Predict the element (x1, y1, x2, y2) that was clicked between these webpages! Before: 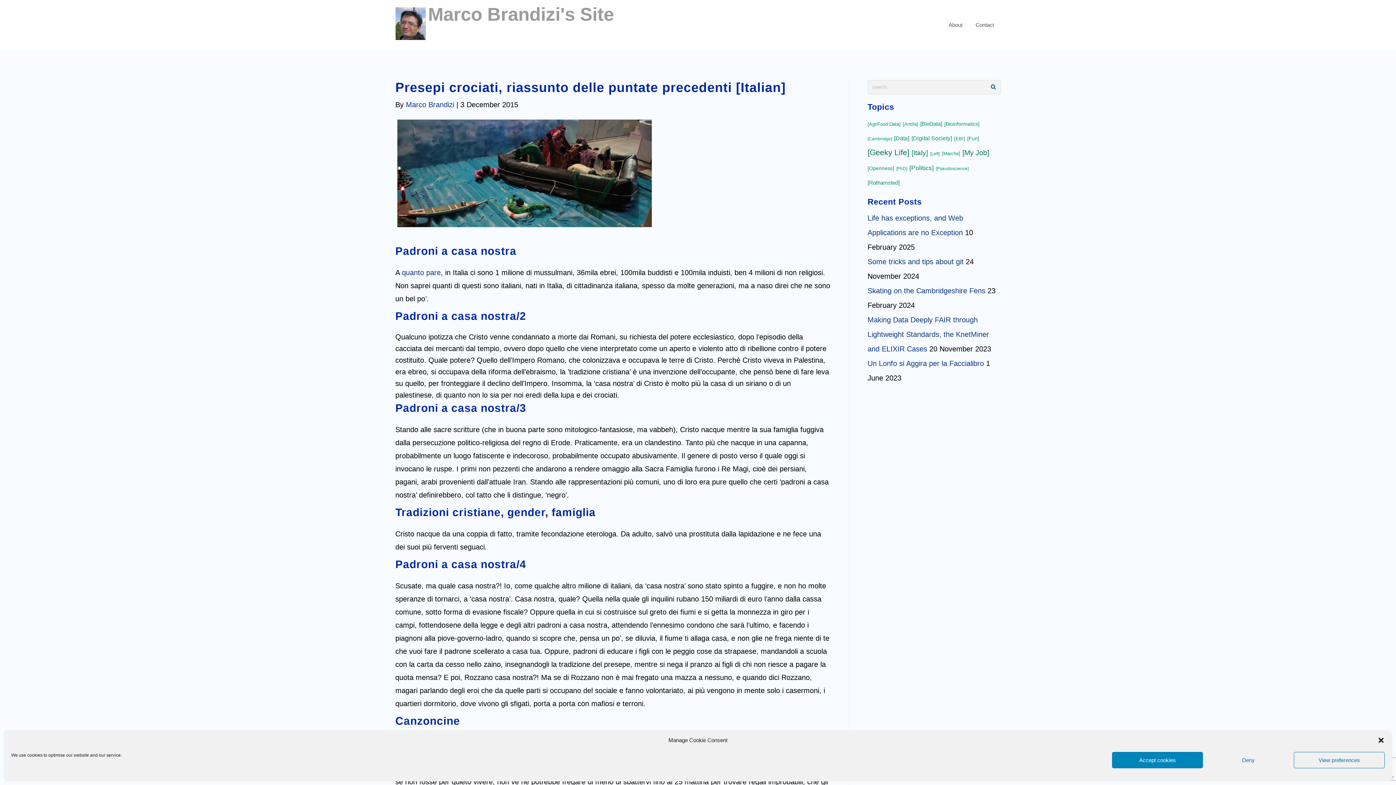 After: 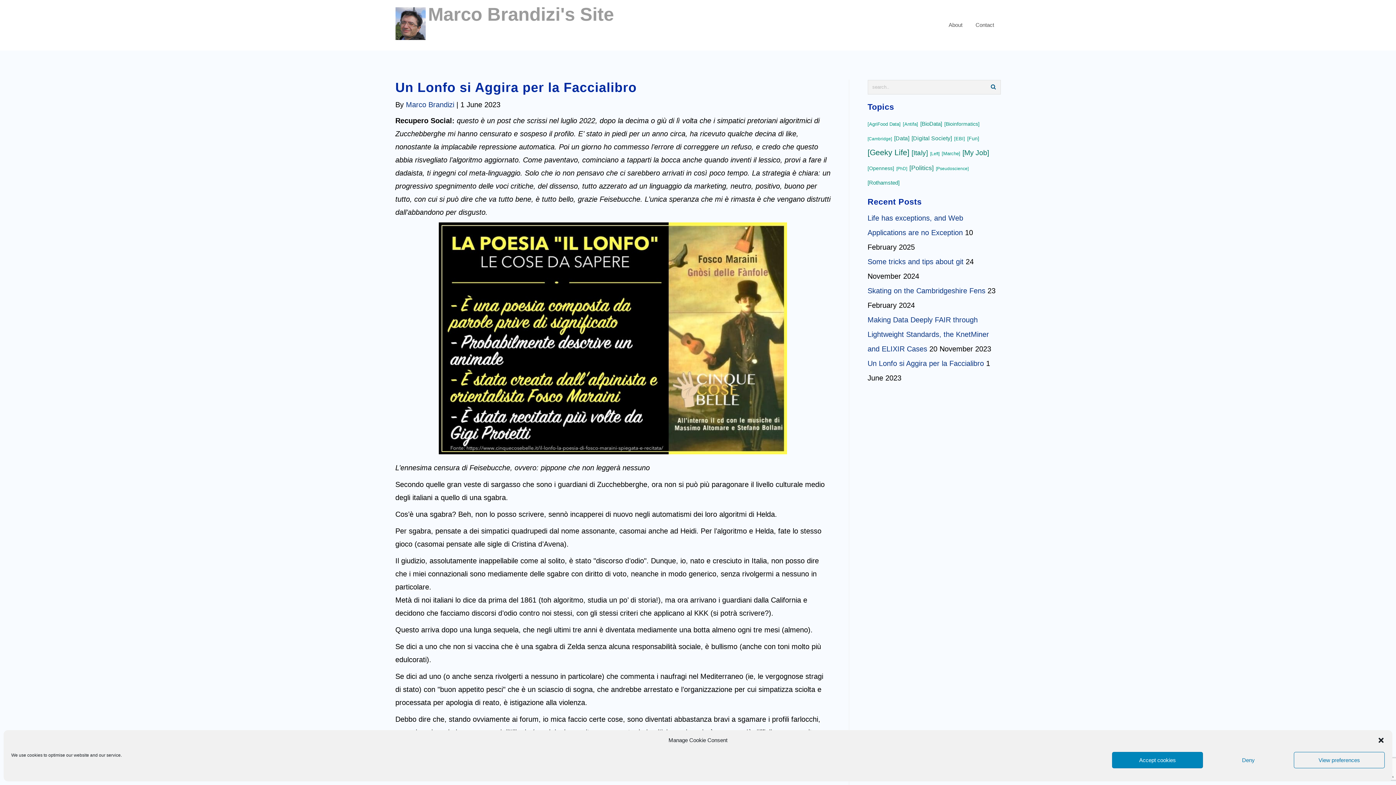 Action: bbox: (867, 359, 984, 367) label: Un Lonfo si Aggira per la Faccialibro